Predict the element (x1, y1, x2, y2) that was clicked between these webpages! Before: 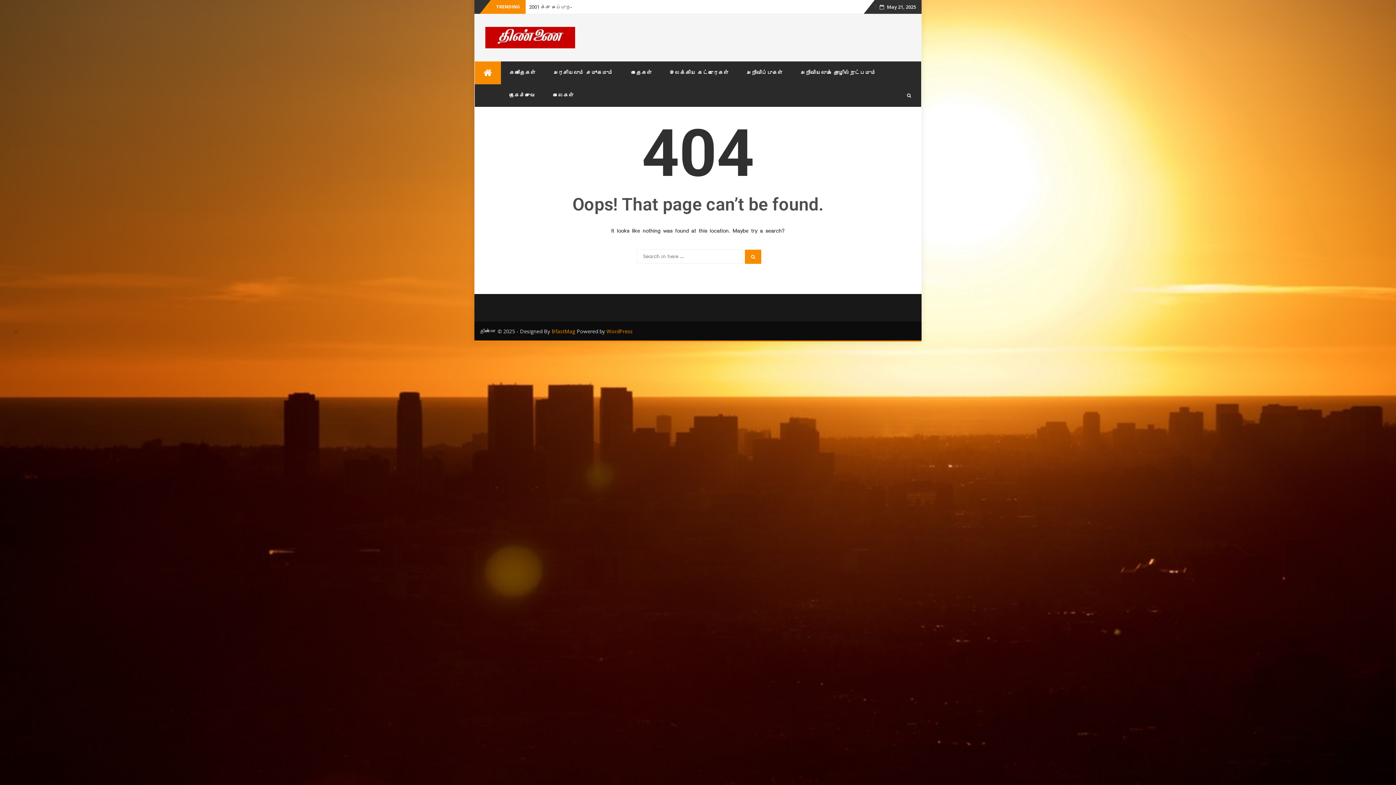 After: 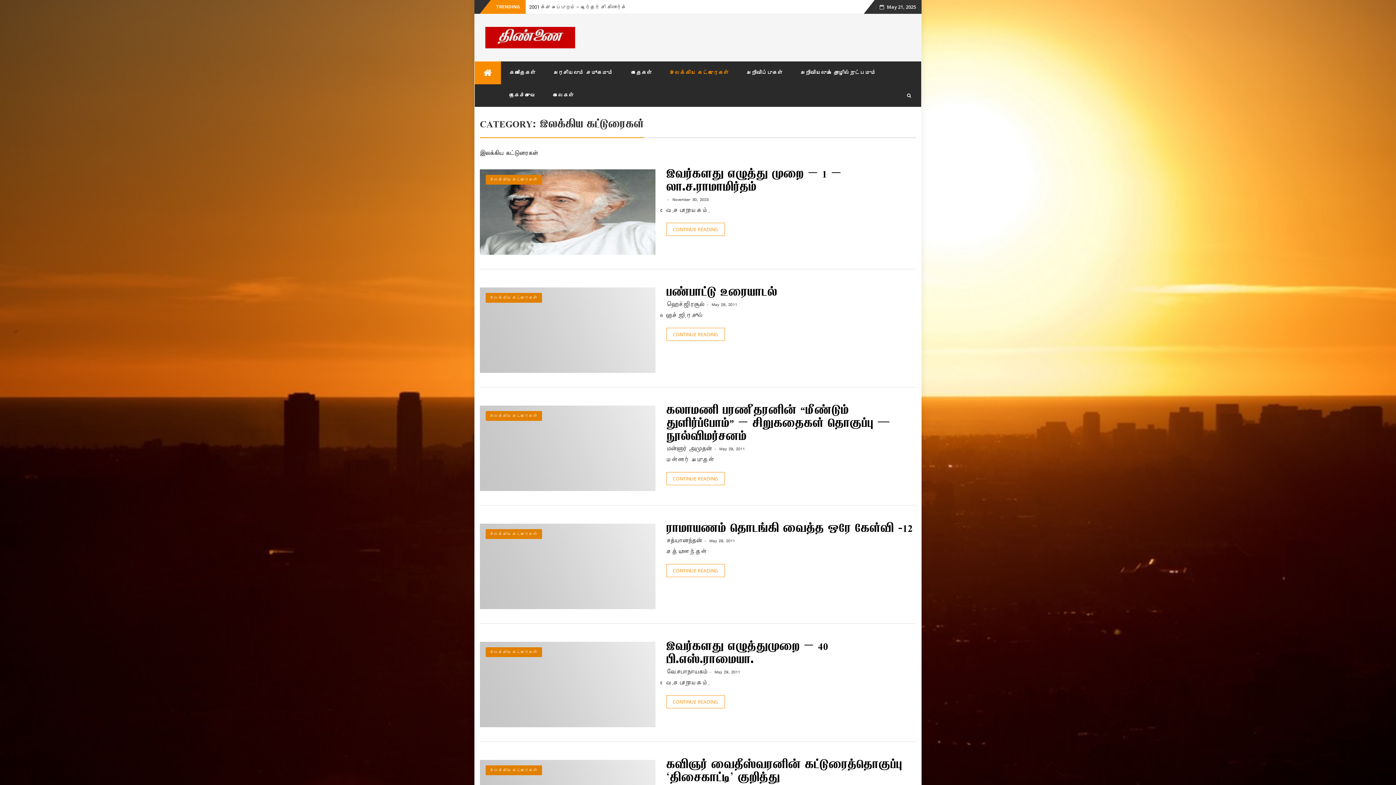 Action: label: இலக்கிய கட்டுரைகள் bbox: (661, 61, 737, 84)